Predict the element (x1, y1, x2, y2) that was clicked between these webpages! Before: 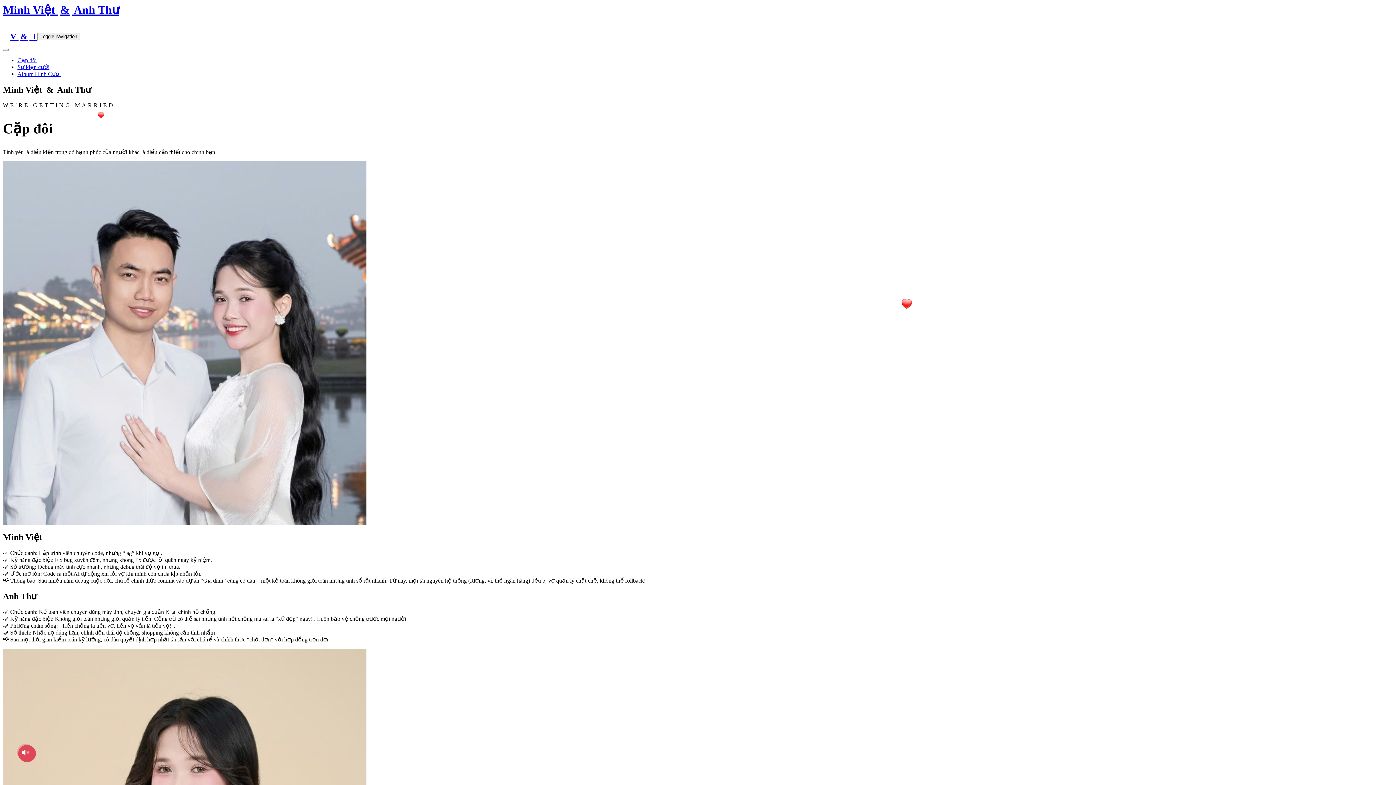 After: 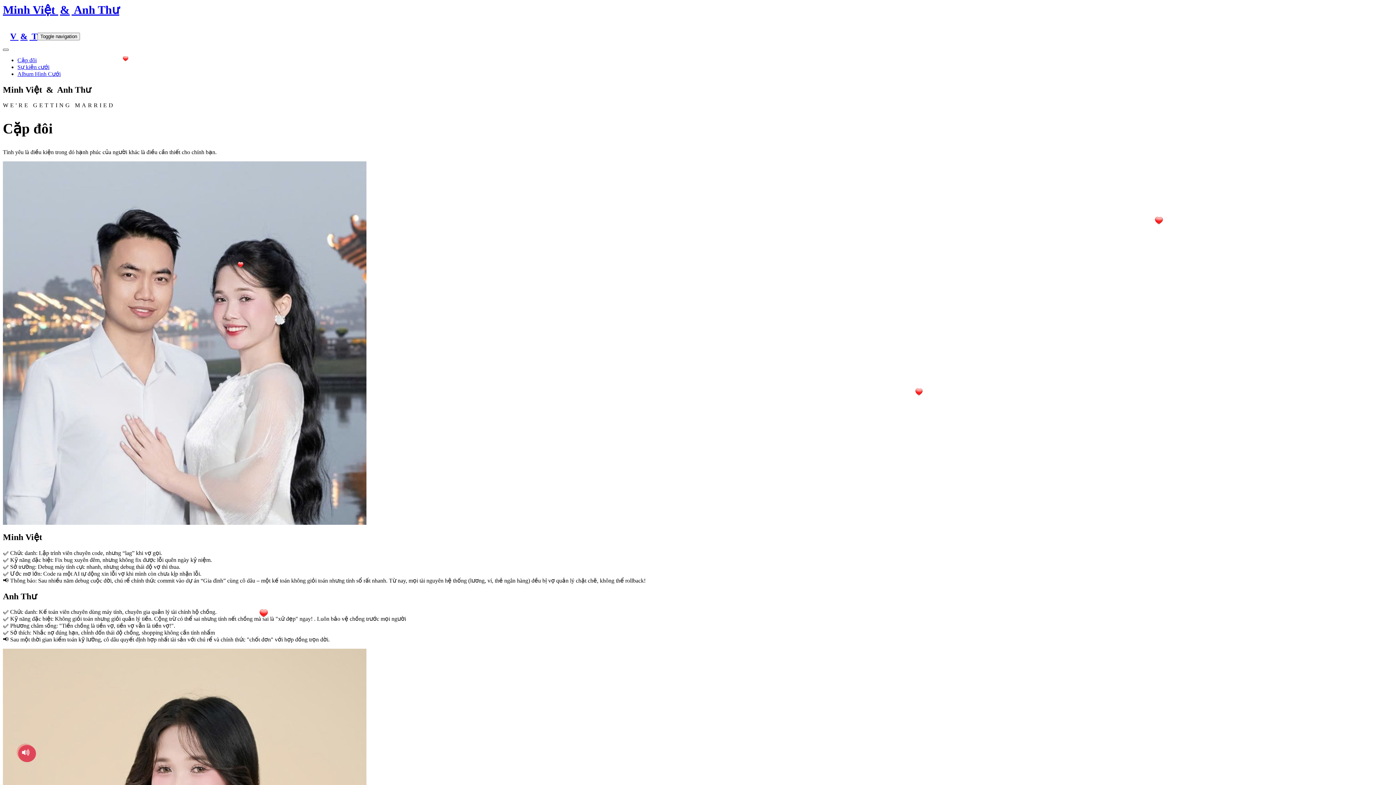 Action: bbox: (2, 48, 8, 51)